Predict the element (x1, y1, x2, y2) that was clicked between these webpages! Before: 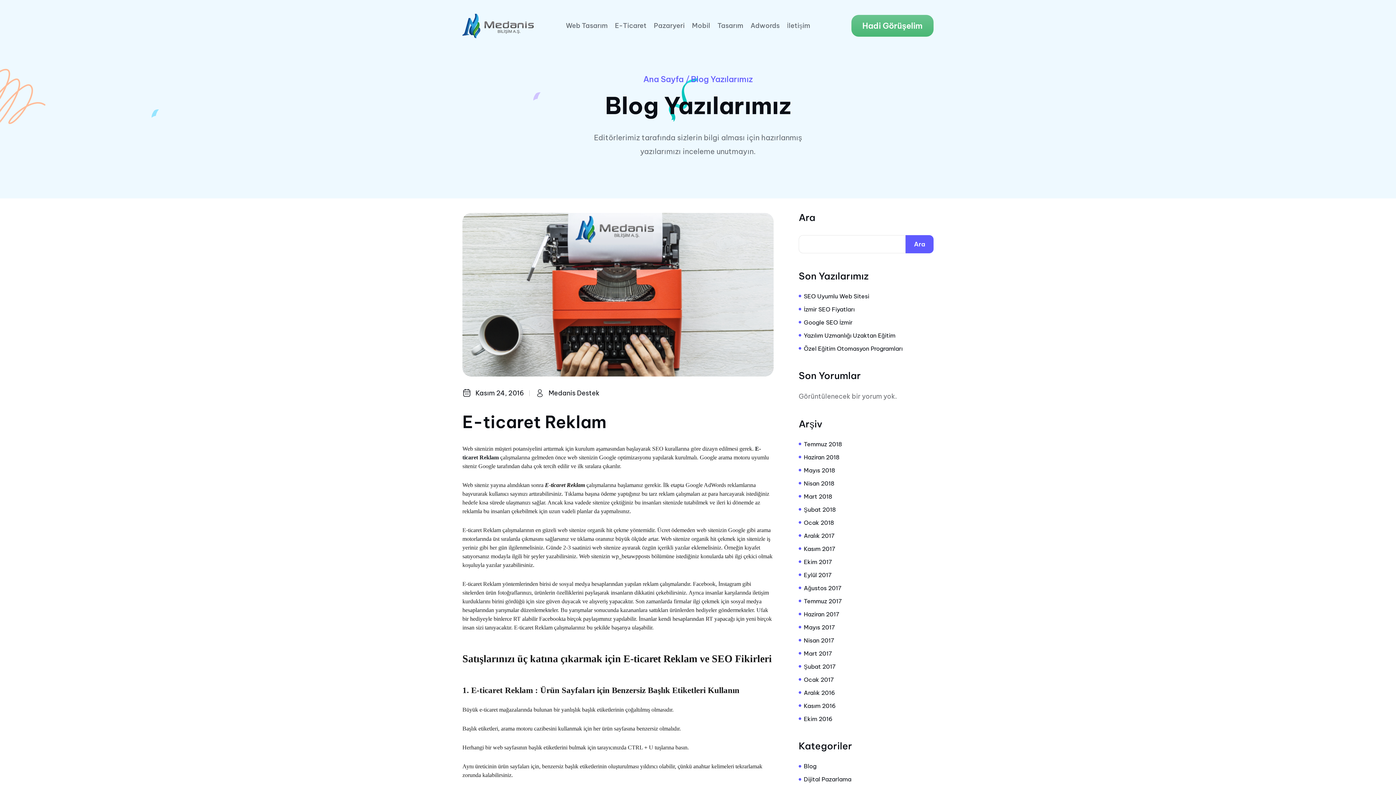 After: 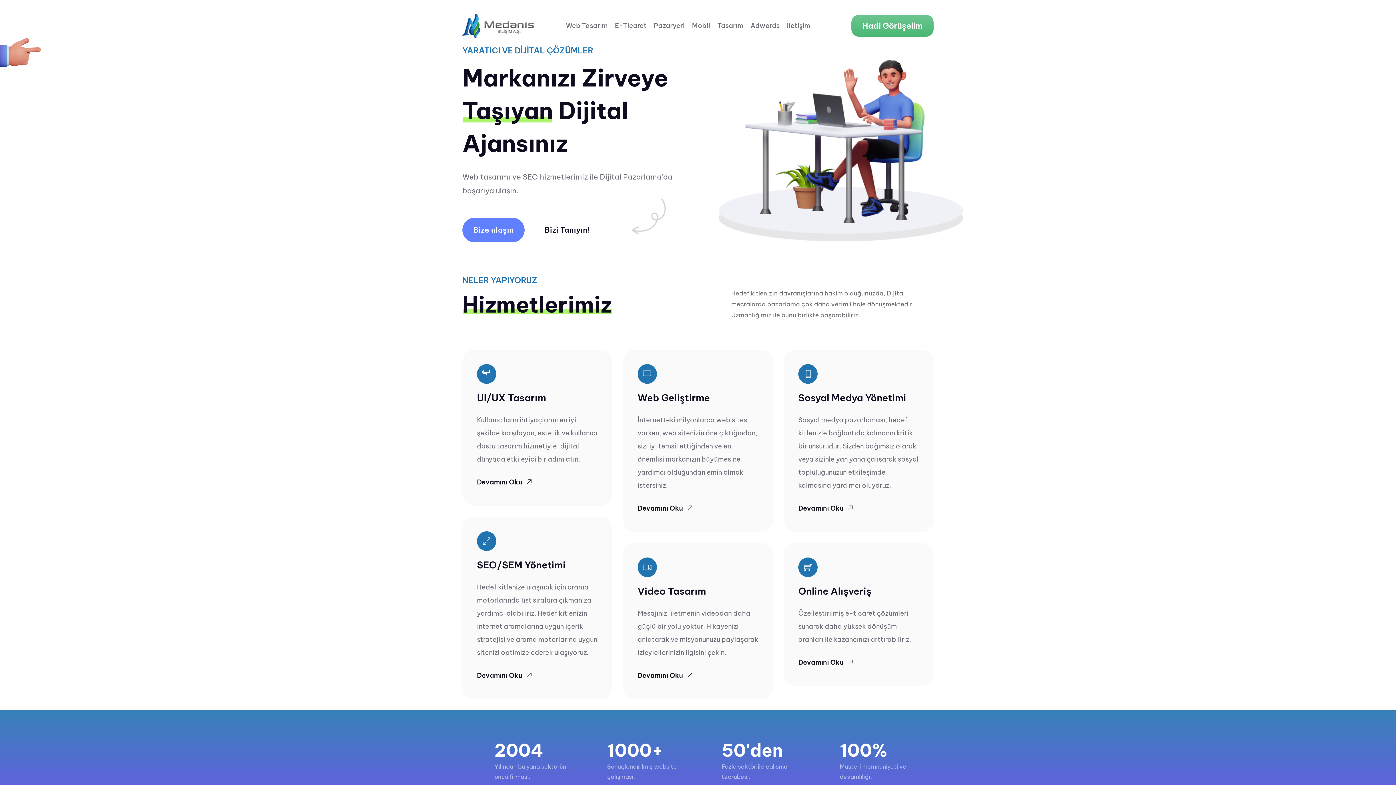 Action: bbox: (462, 13, 533, 38)